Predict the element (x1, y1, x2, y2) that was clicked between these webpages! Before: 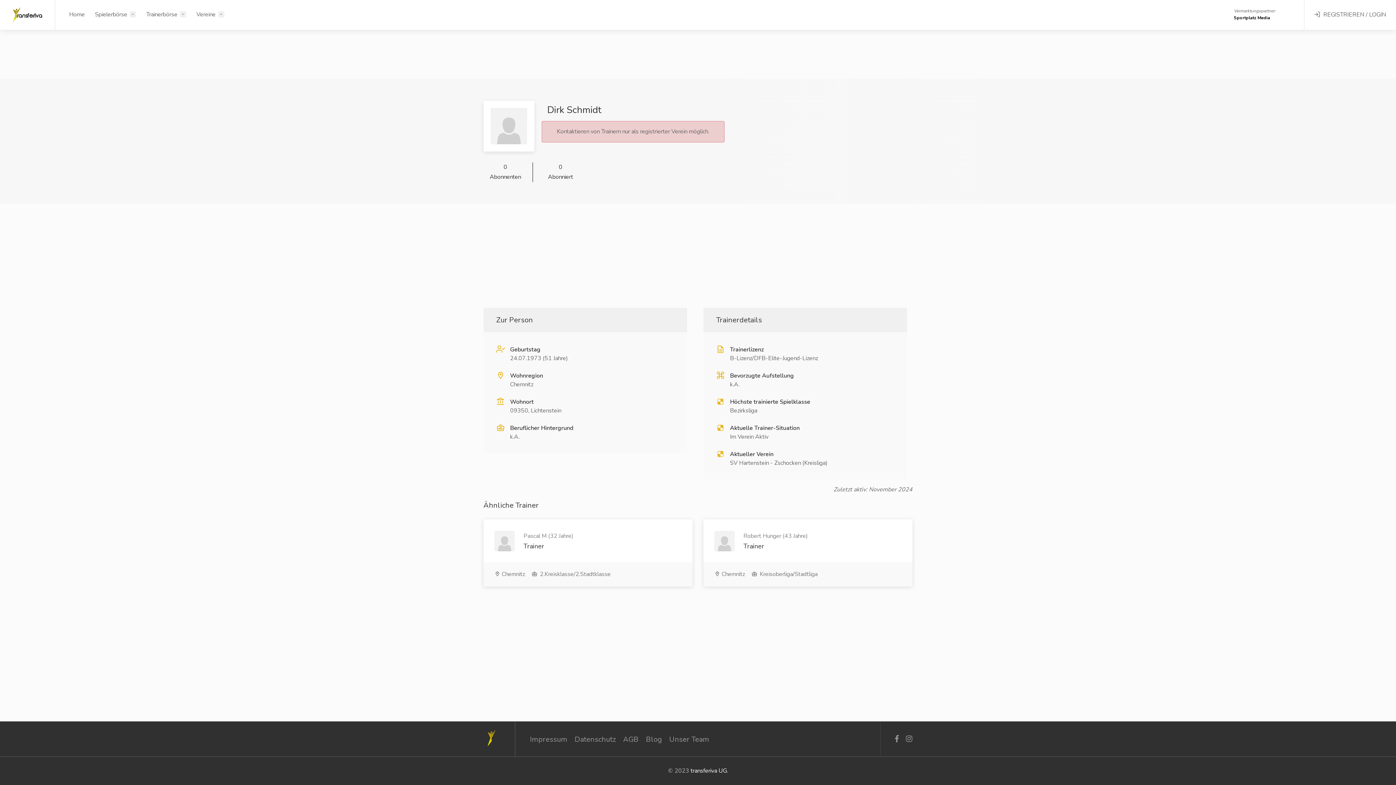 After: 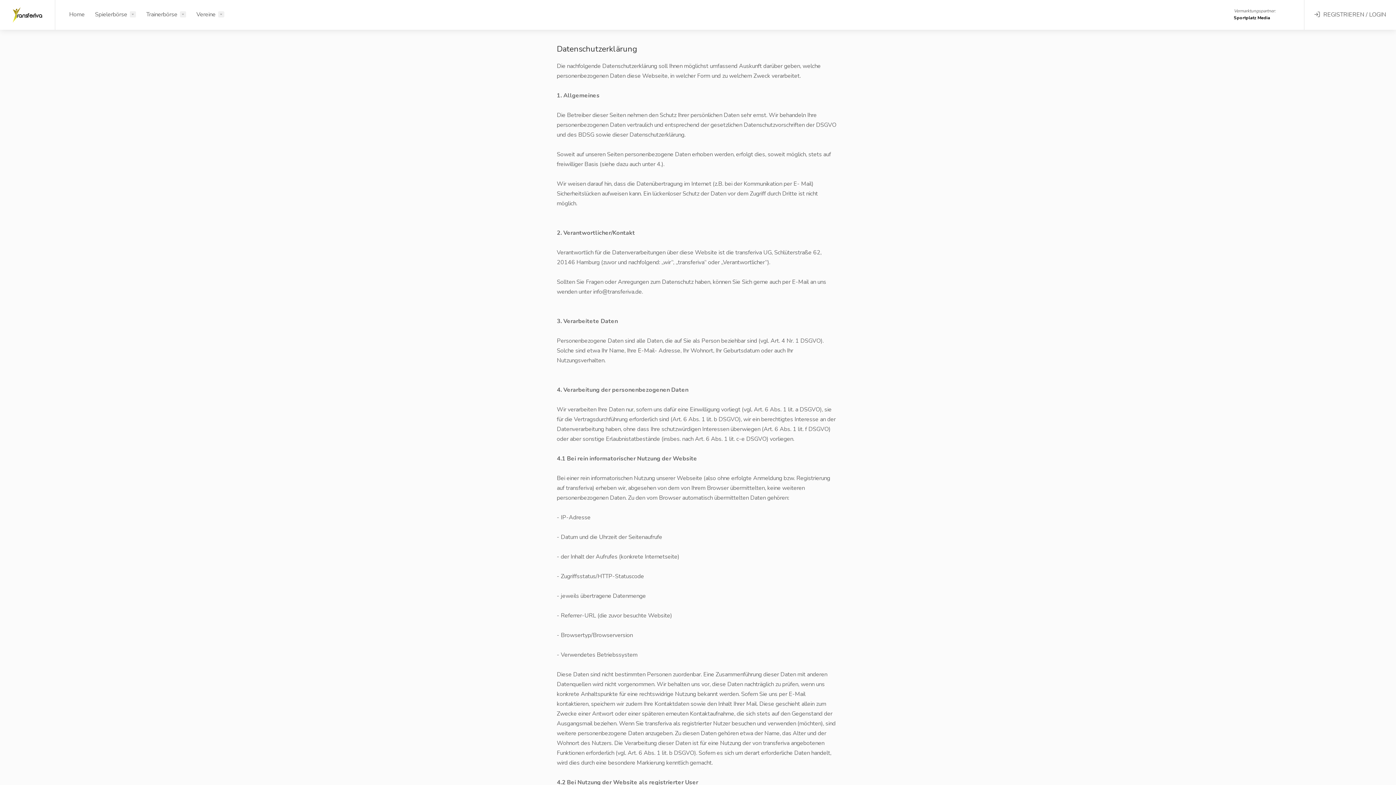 Action: bbox: (571, 734, 619, 744) label: Datenschutz